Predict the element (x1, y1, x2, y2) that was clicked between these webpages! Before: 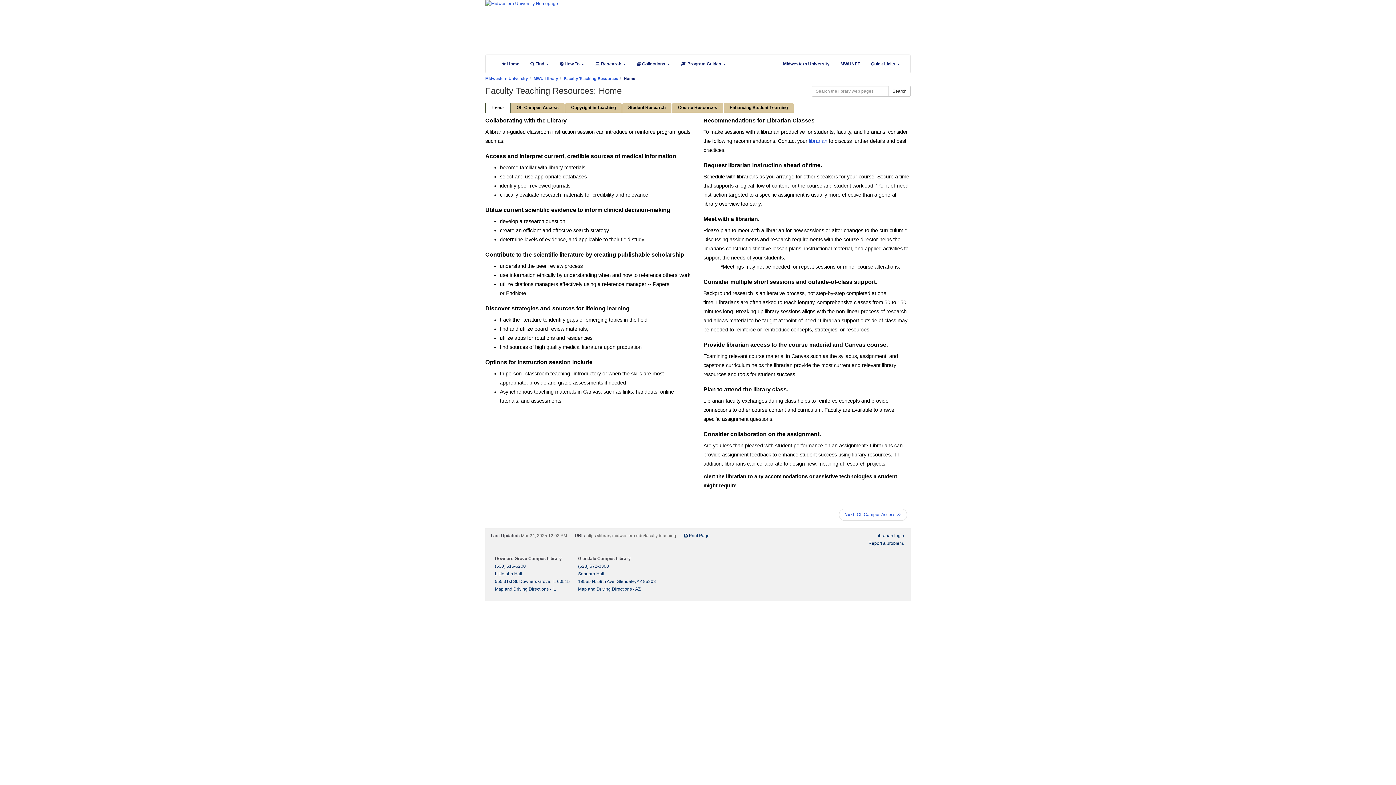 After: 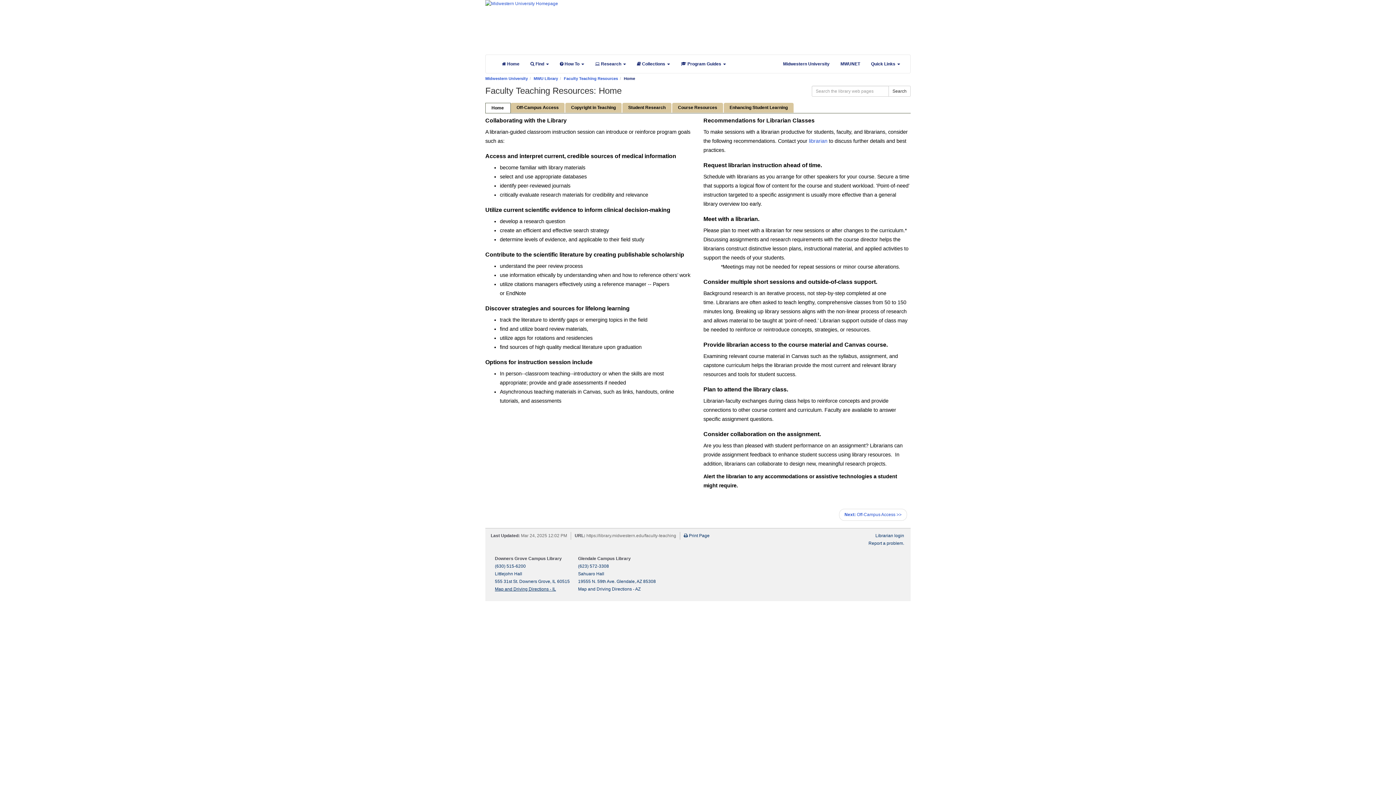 Action: label: Map and Driving Directions - IL bbox: (495, 587, 556, 592)